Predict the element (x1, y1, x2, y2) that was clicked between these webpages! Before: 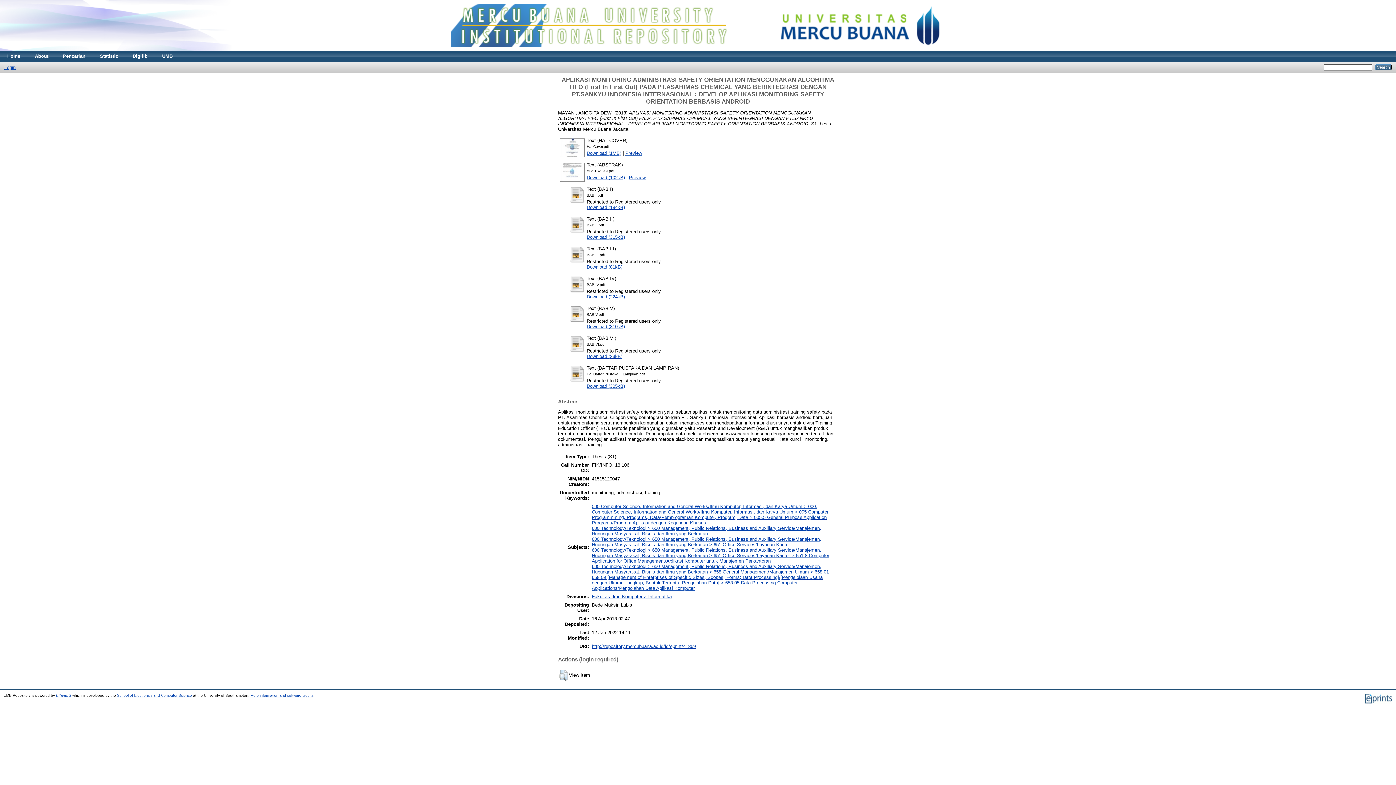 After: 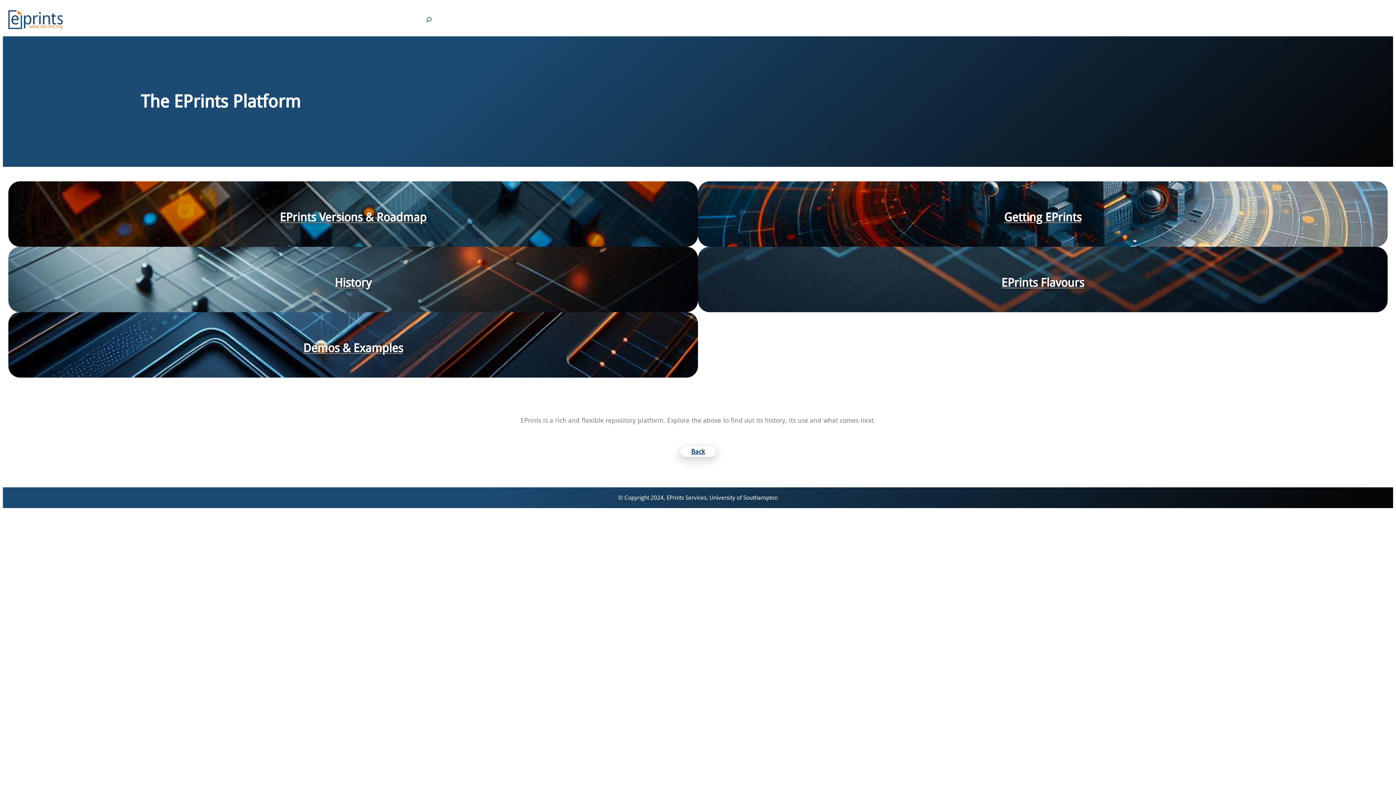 Action: bbox: (1364, 700, 1392, 704)